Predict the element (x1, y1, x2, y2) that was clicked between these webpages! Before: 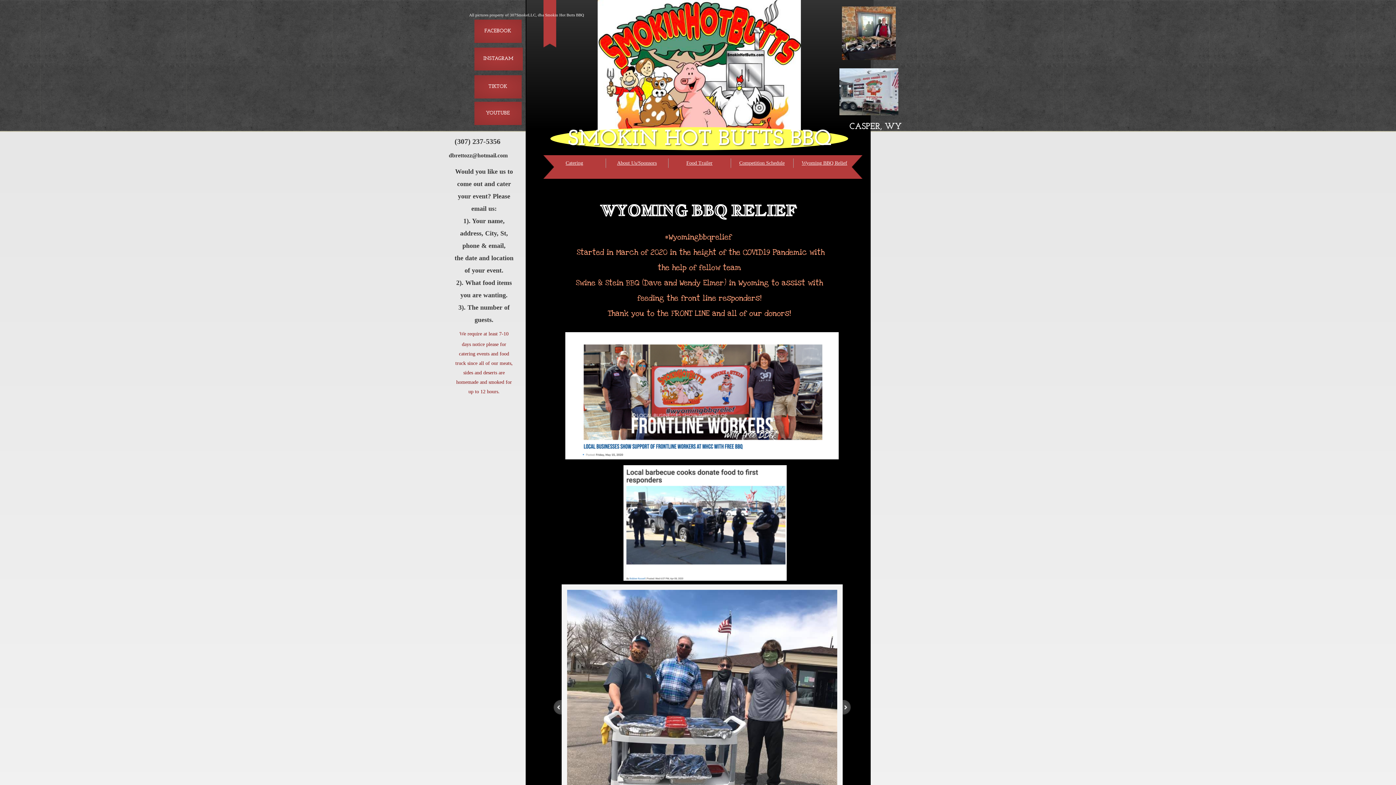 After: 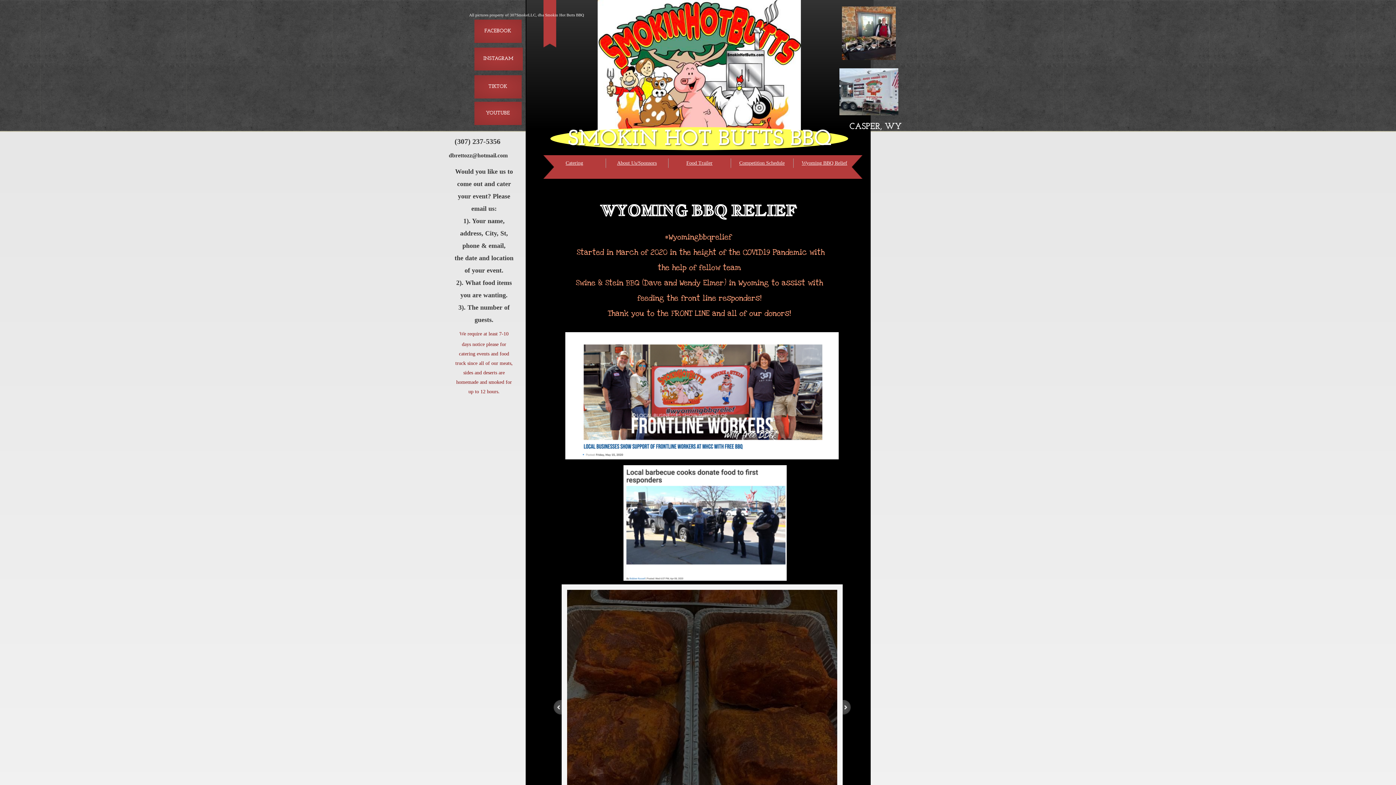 Action: label: INSTAGRAM bbox: (474, 47, 522, 70)